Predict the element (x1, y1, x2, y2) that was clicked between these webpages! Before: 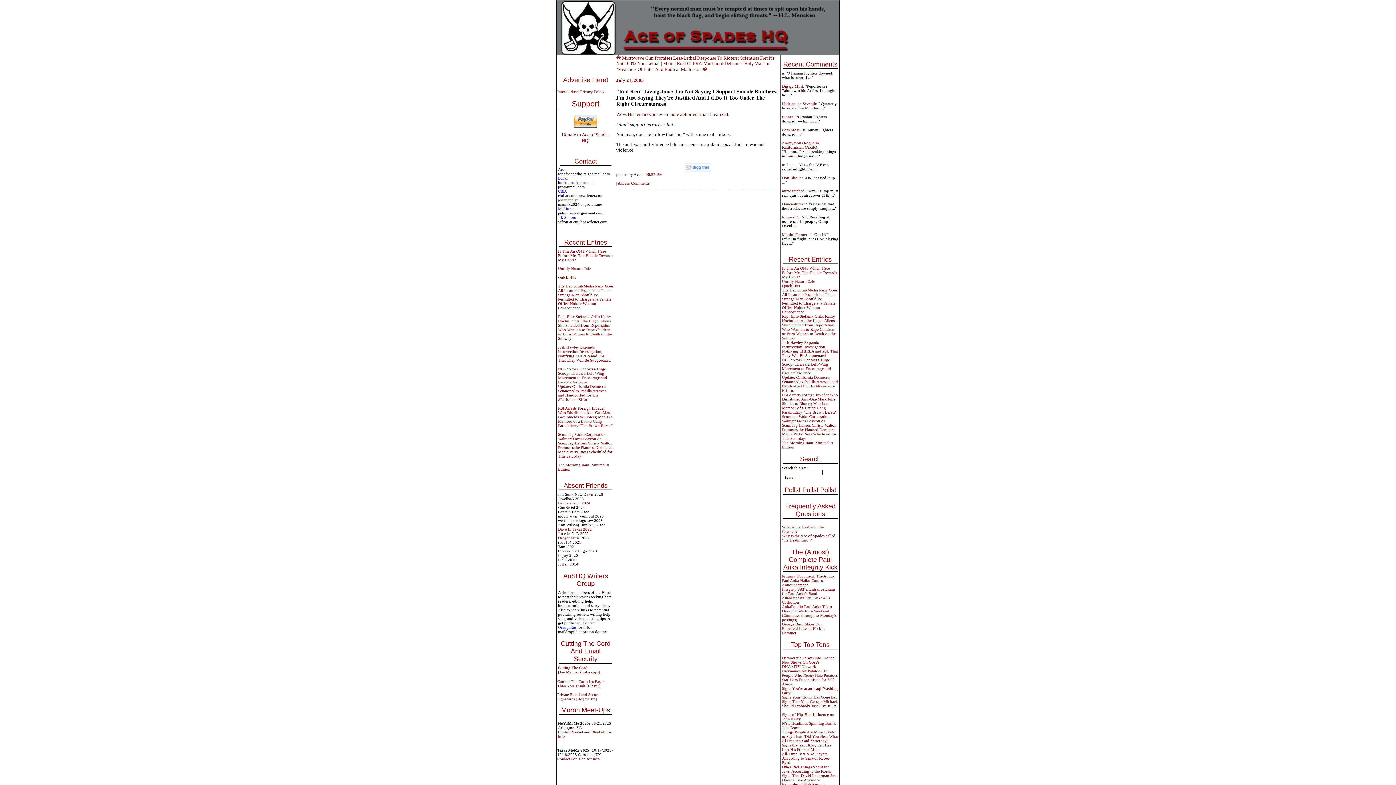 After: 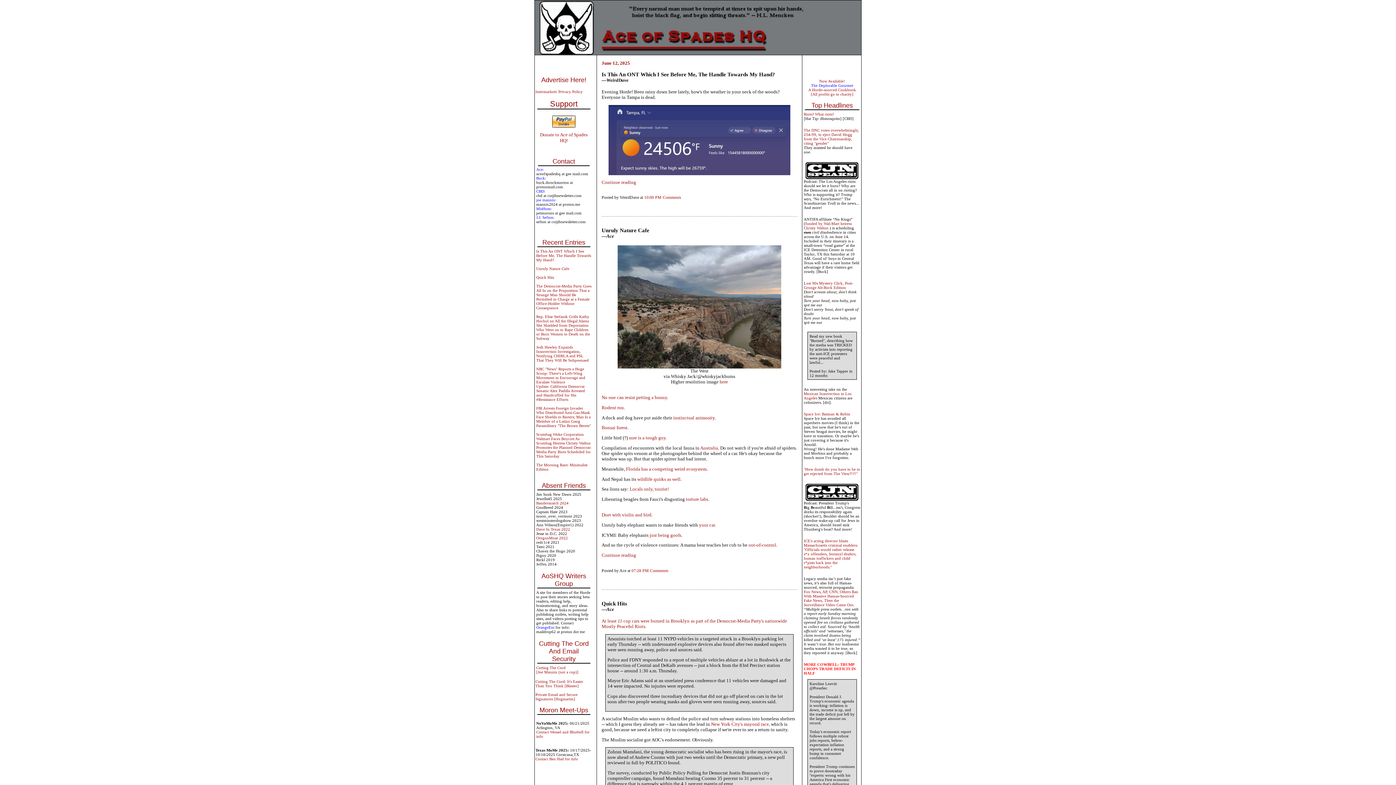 Action: bbox: (556, 49, 829, 56)